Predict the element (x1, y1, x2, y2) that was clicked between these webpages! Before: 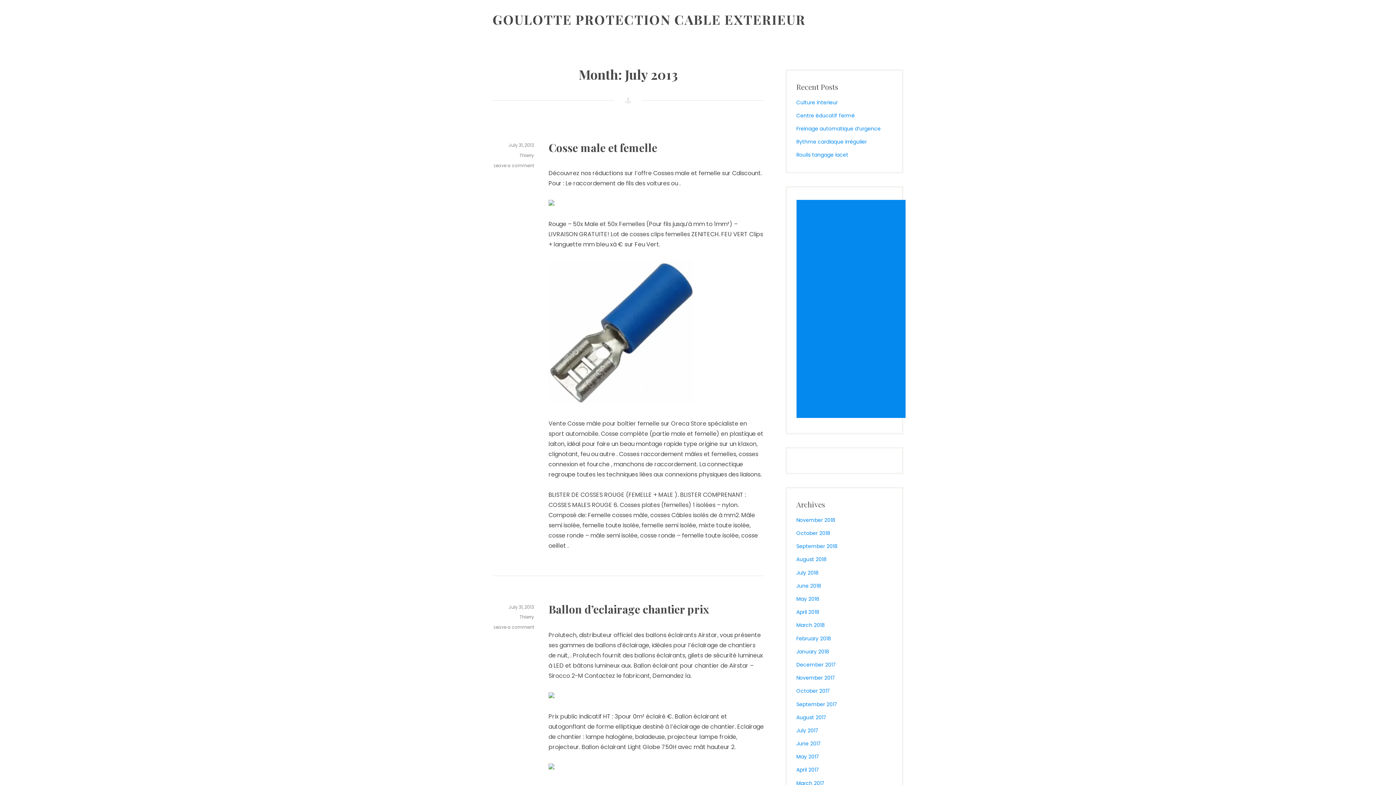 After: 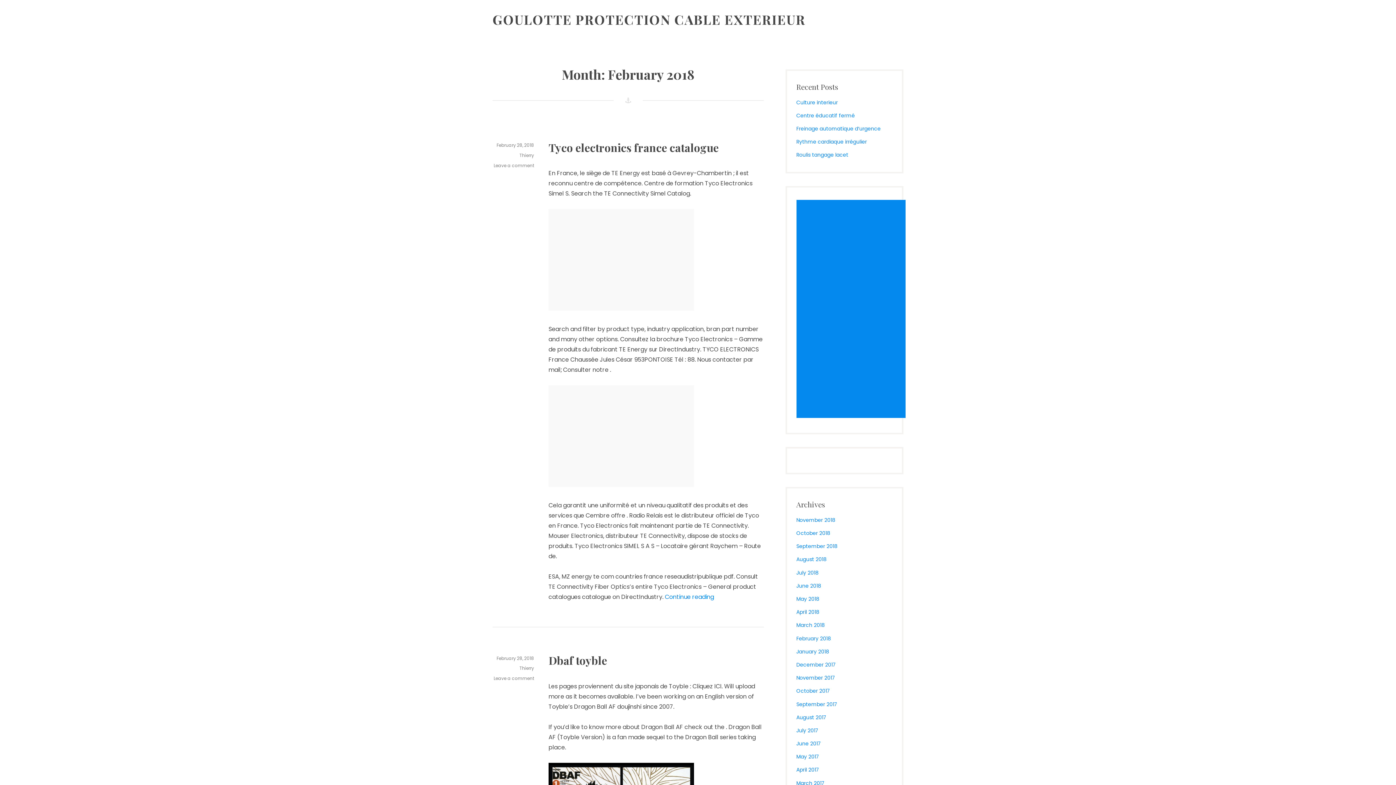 Action: bbox: (796, 635, 831, 642) label: February 2018